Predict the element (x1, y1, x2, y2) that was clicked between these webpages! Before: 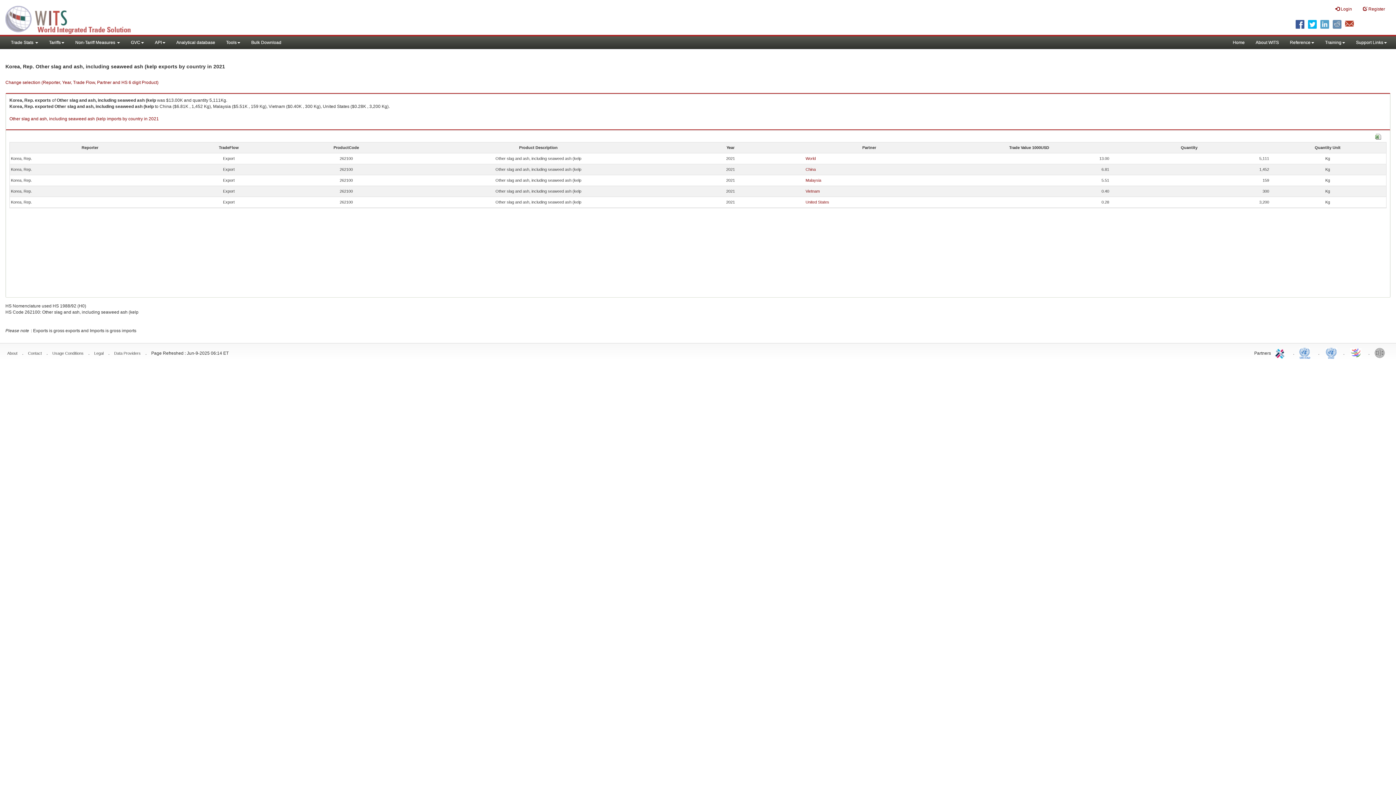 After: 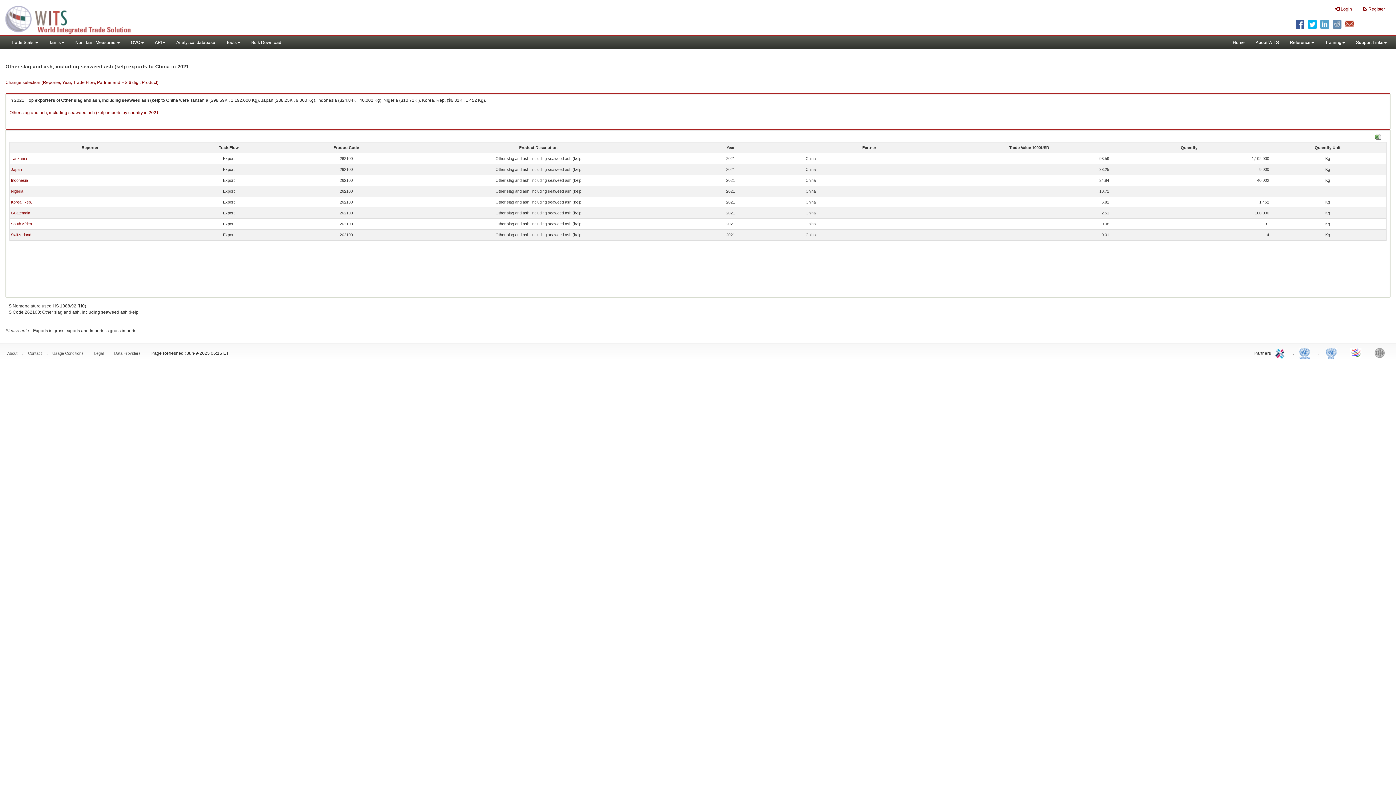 Action: bbox: (805, 167, 816, 171) label: China